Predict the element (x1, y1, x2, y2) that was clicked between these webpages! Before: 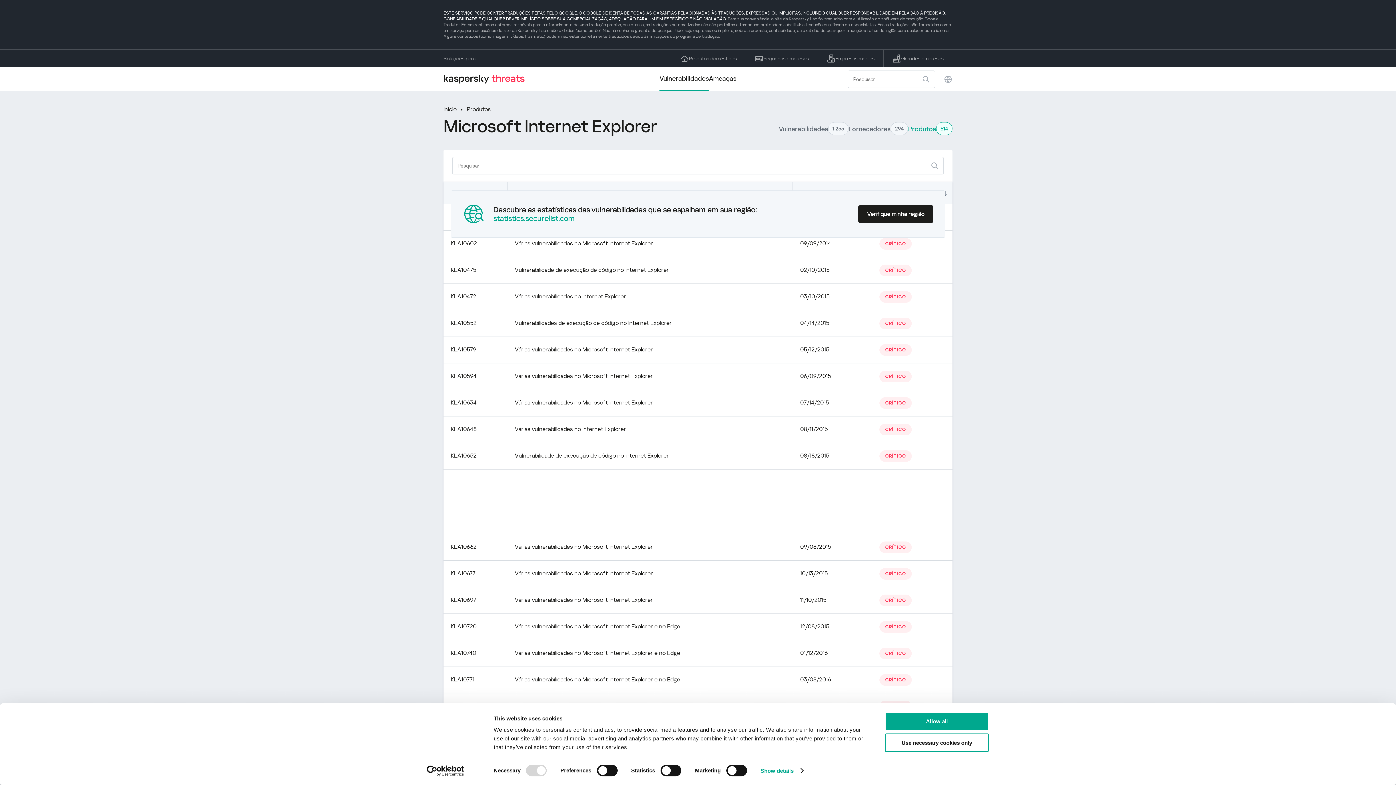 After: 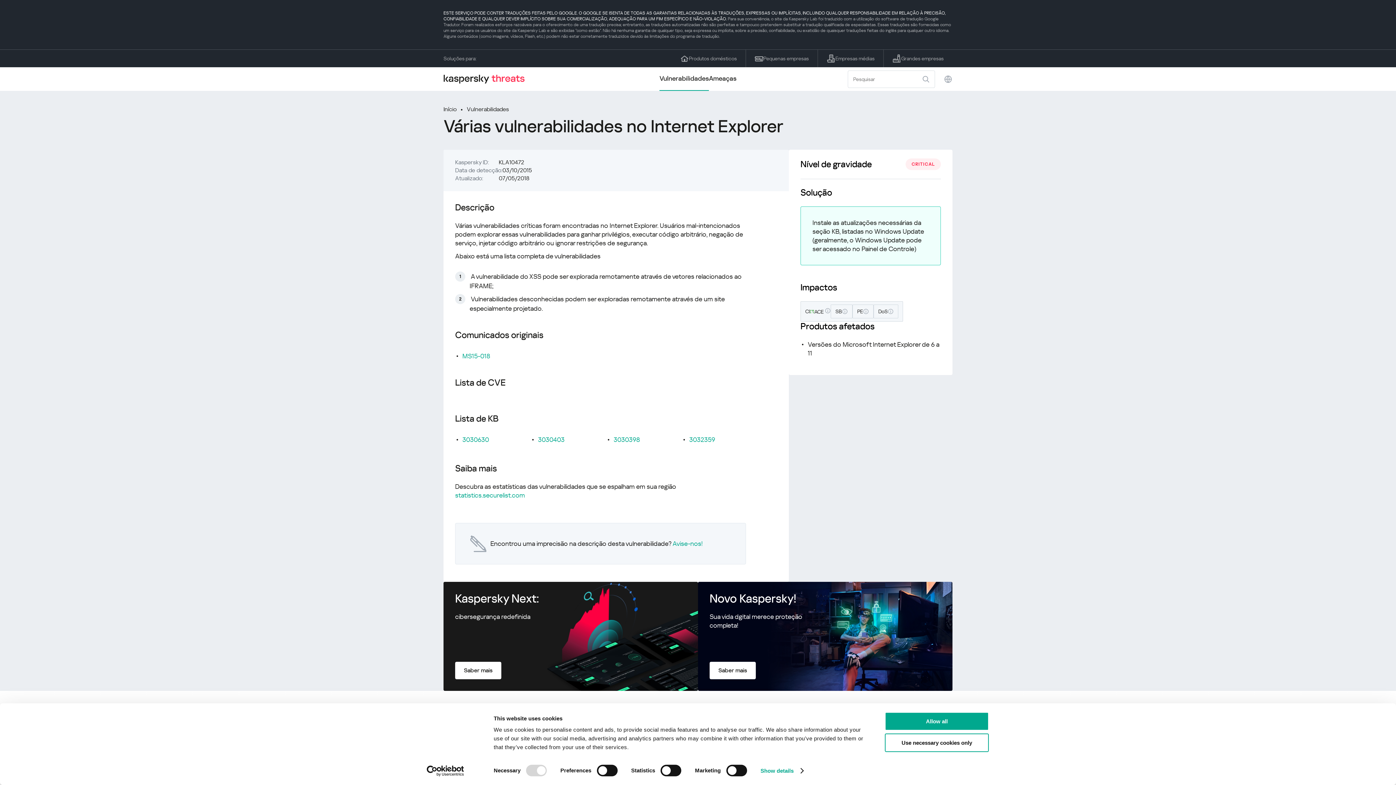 Action: bbox: (514, 293, 626, 300) label: Várias vulnerabilidades no Internet Explorer